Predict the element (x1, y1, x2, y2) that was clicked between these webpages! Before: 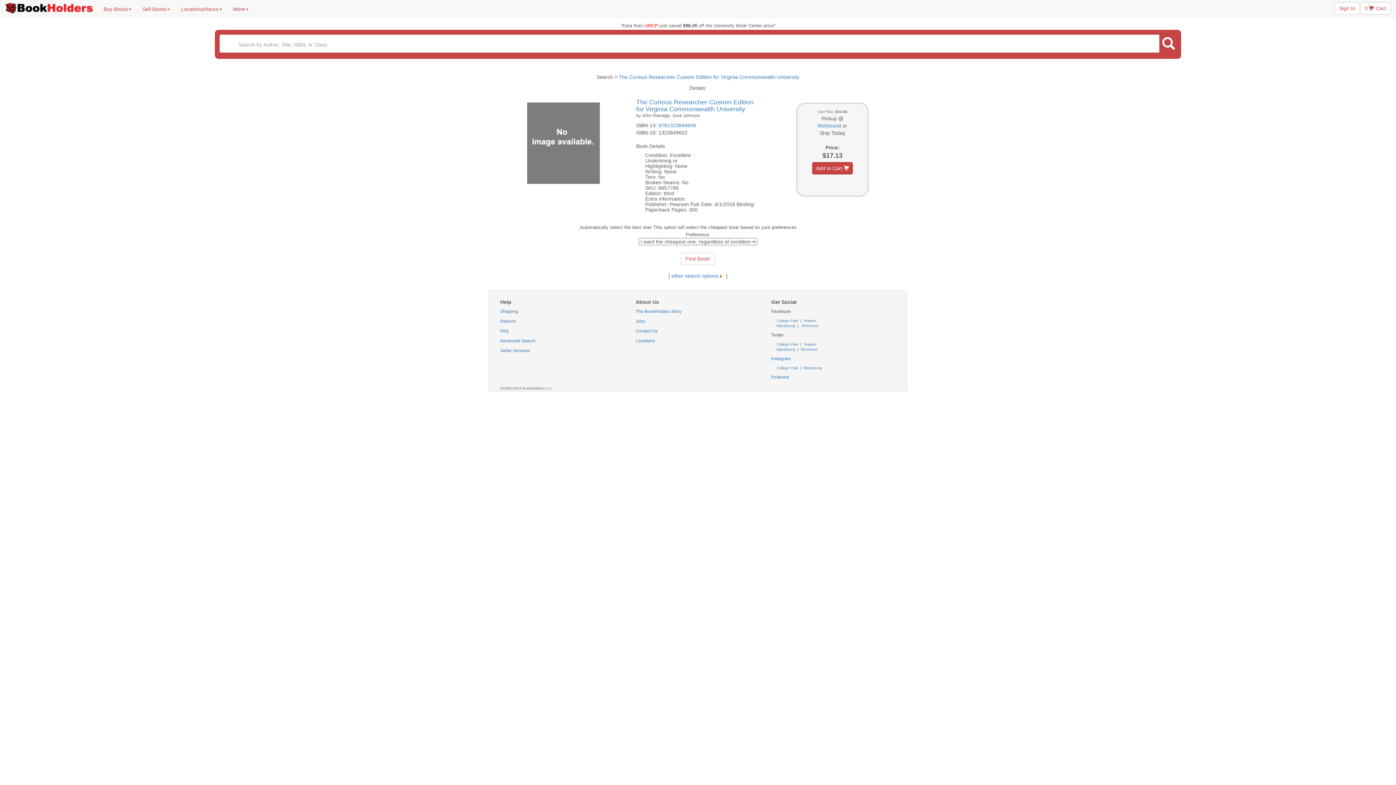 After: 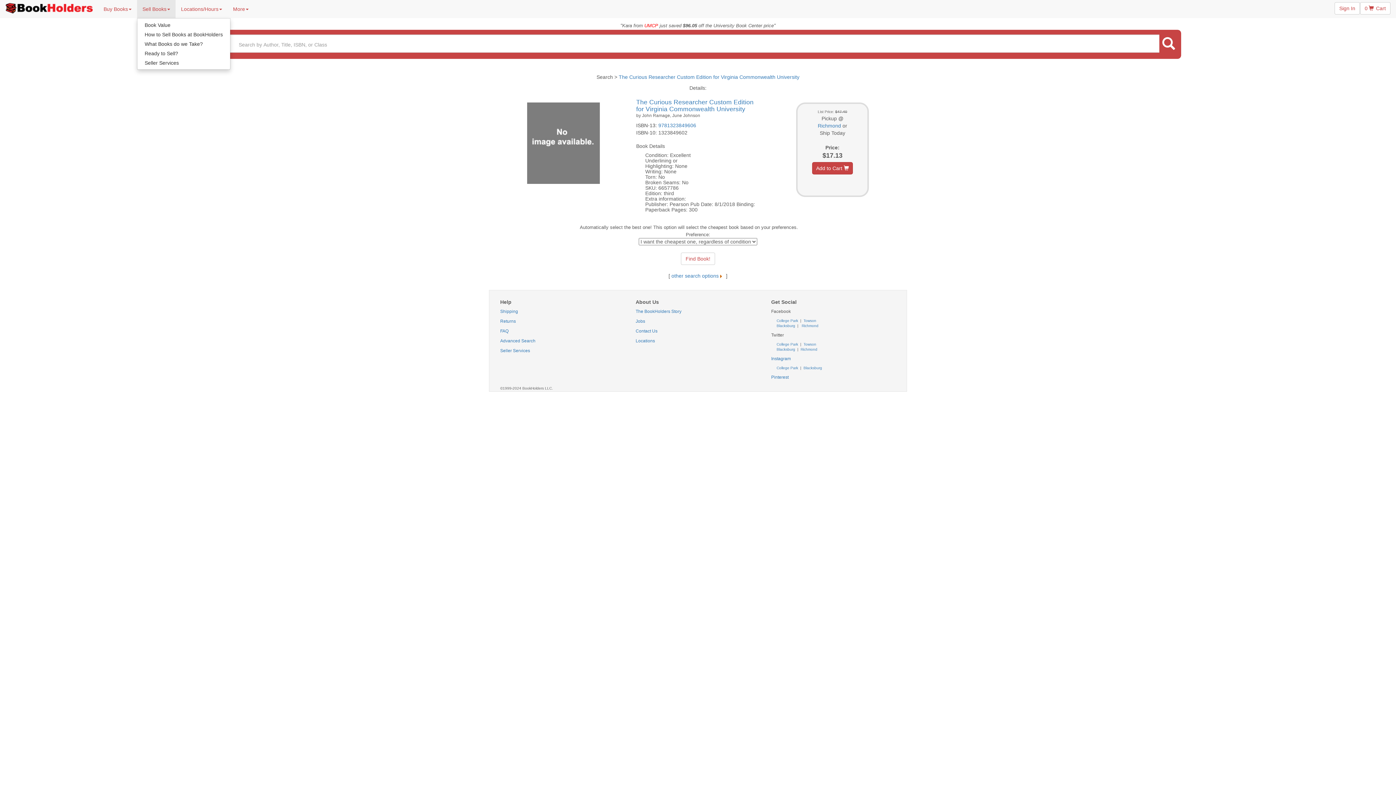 Action: label: Sell Books bbox: (137, 0, 175, 18)